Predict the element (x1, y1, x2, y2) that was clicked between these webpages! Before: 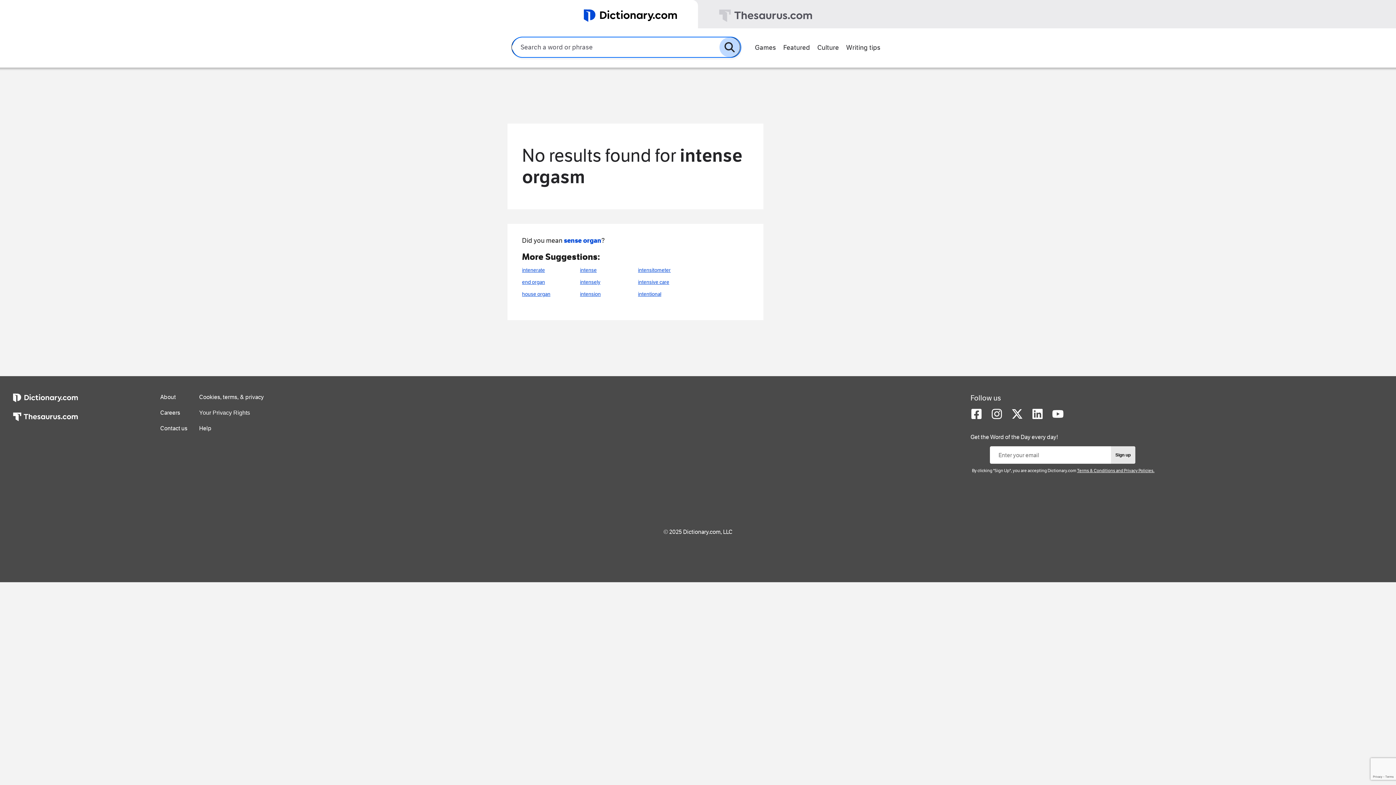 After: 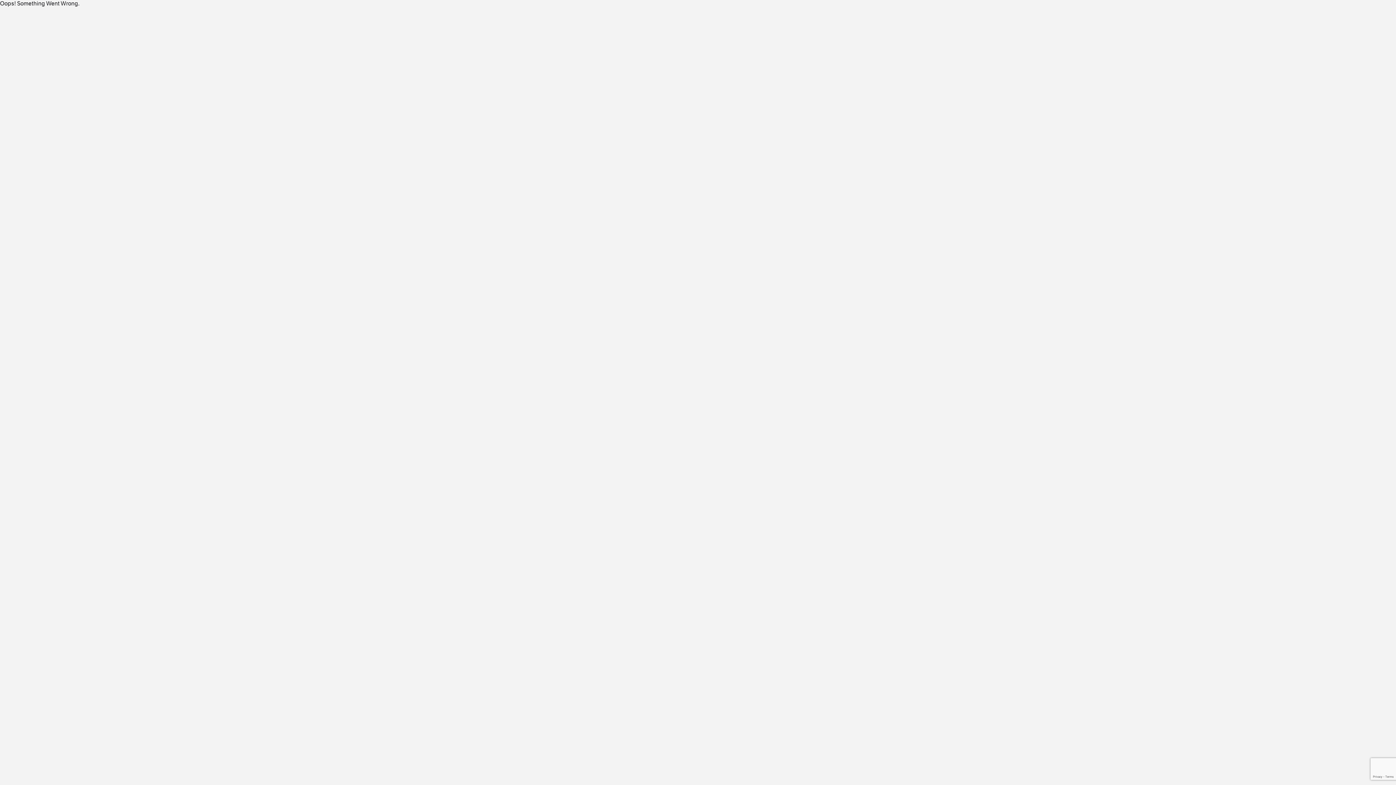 Action: bbox: (522, 276, 550, 288) label: end organ